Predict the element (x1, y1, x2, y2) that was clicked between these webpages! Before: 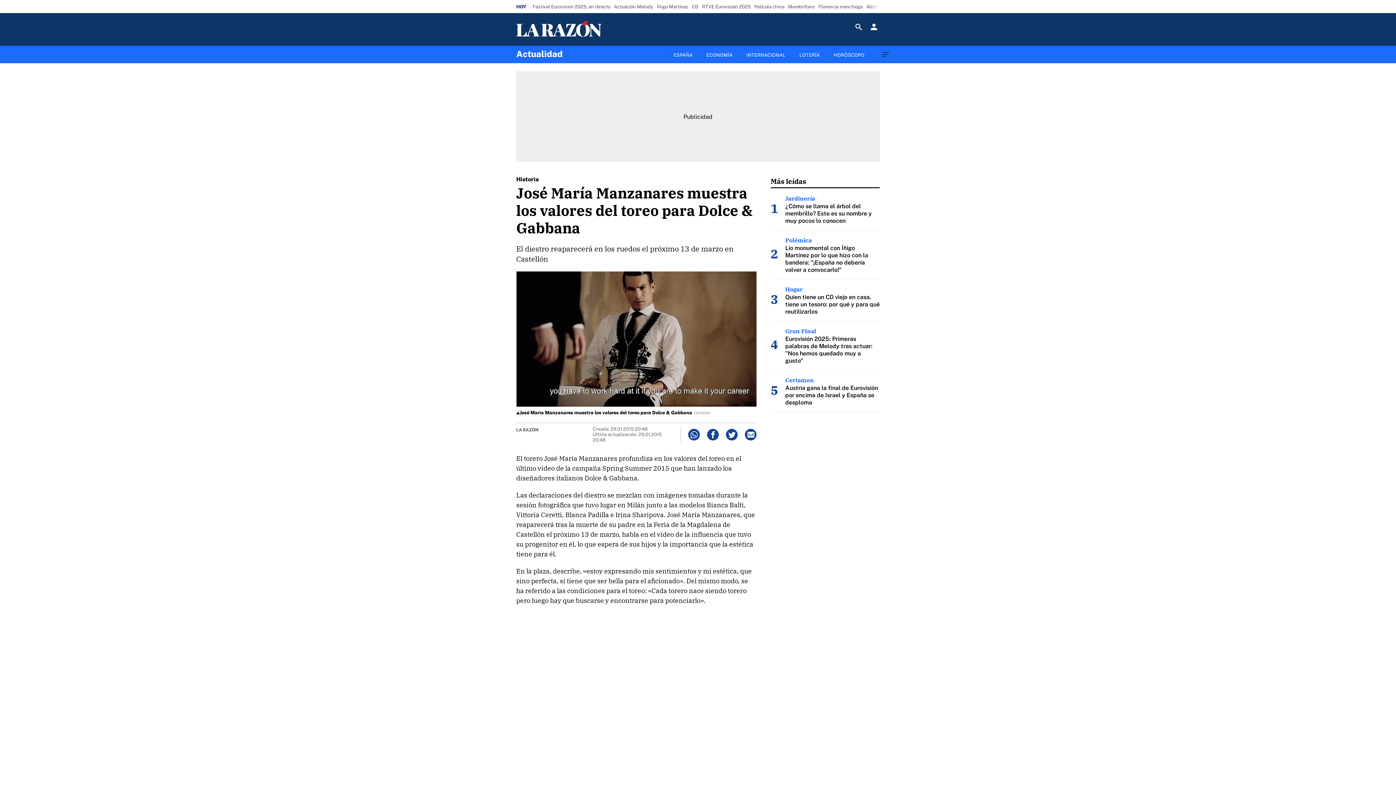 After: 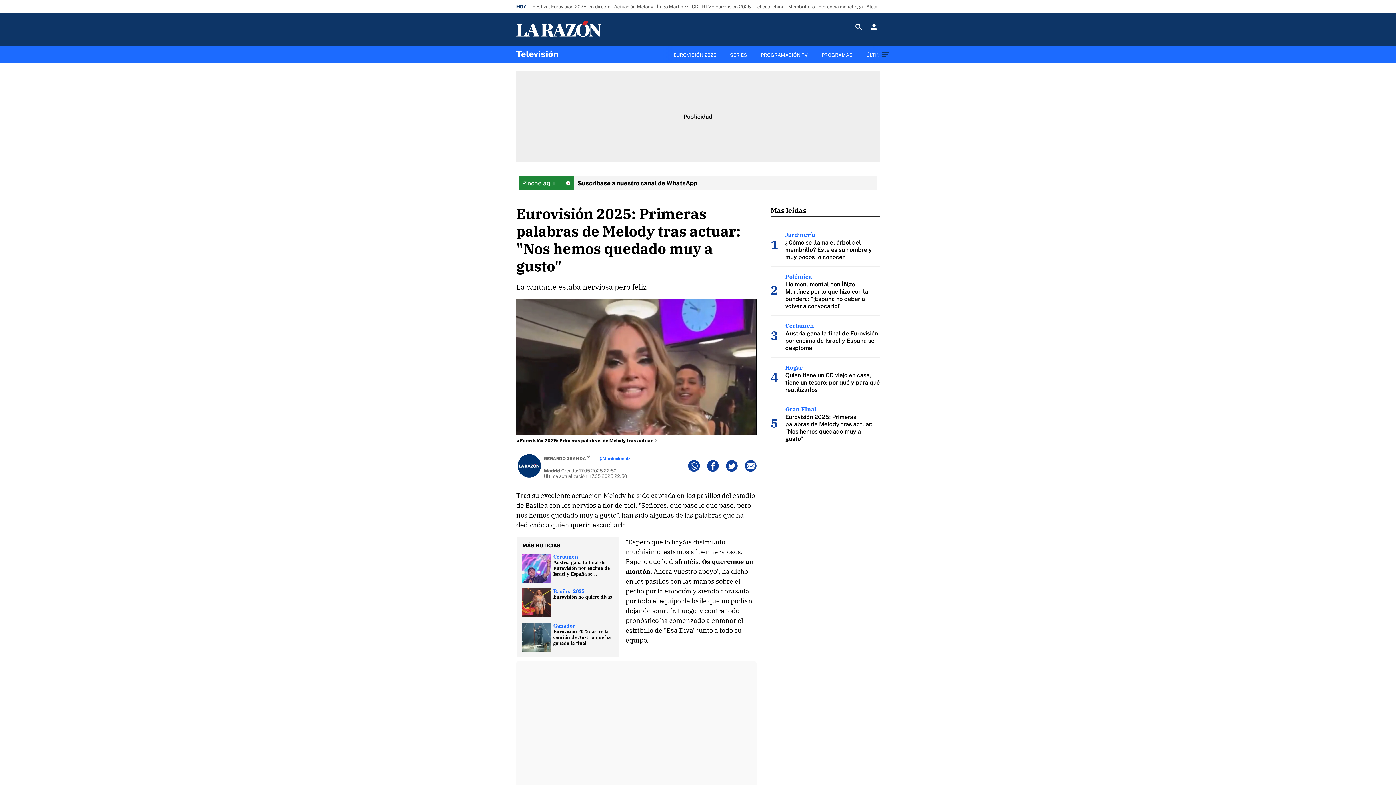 Action: bbox: (785, 327, 816, 334) label: Gran FInal